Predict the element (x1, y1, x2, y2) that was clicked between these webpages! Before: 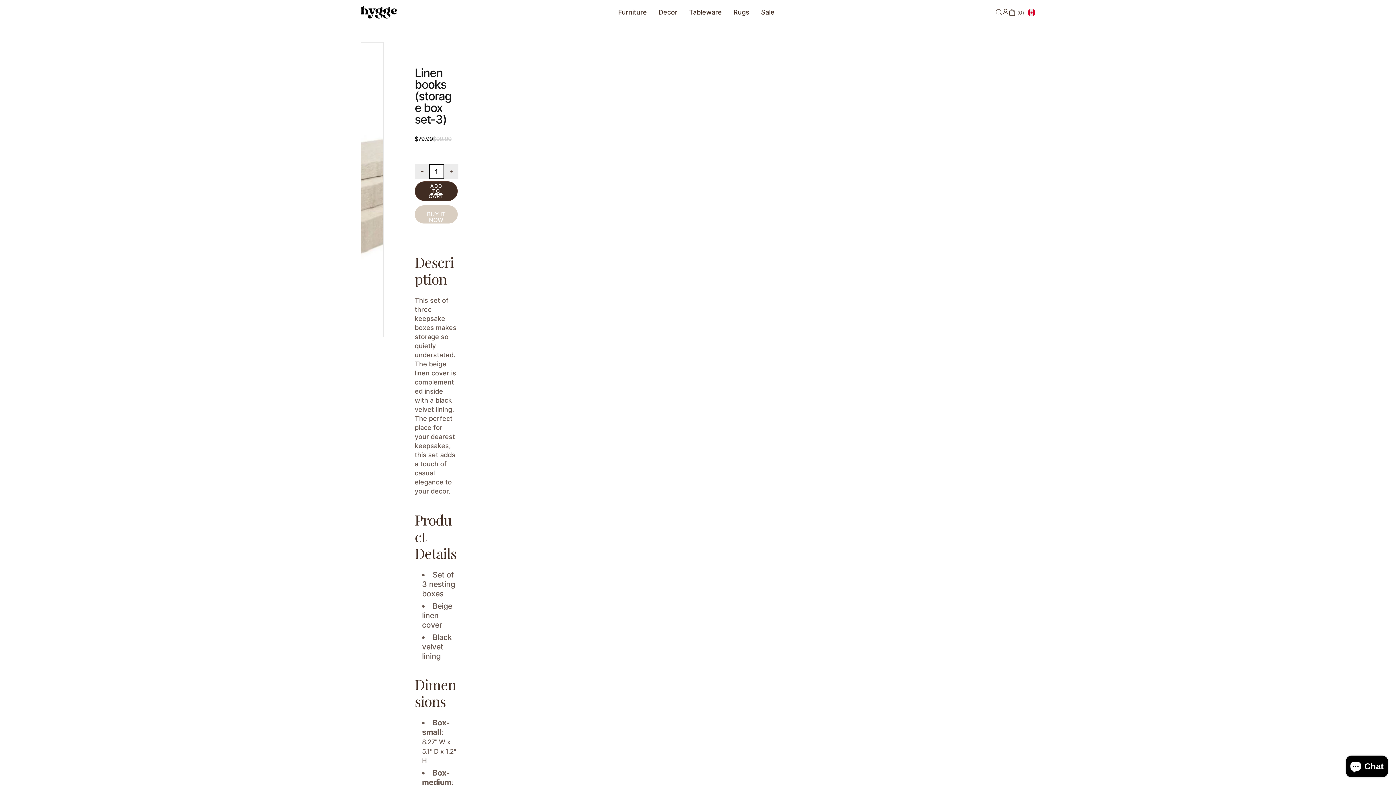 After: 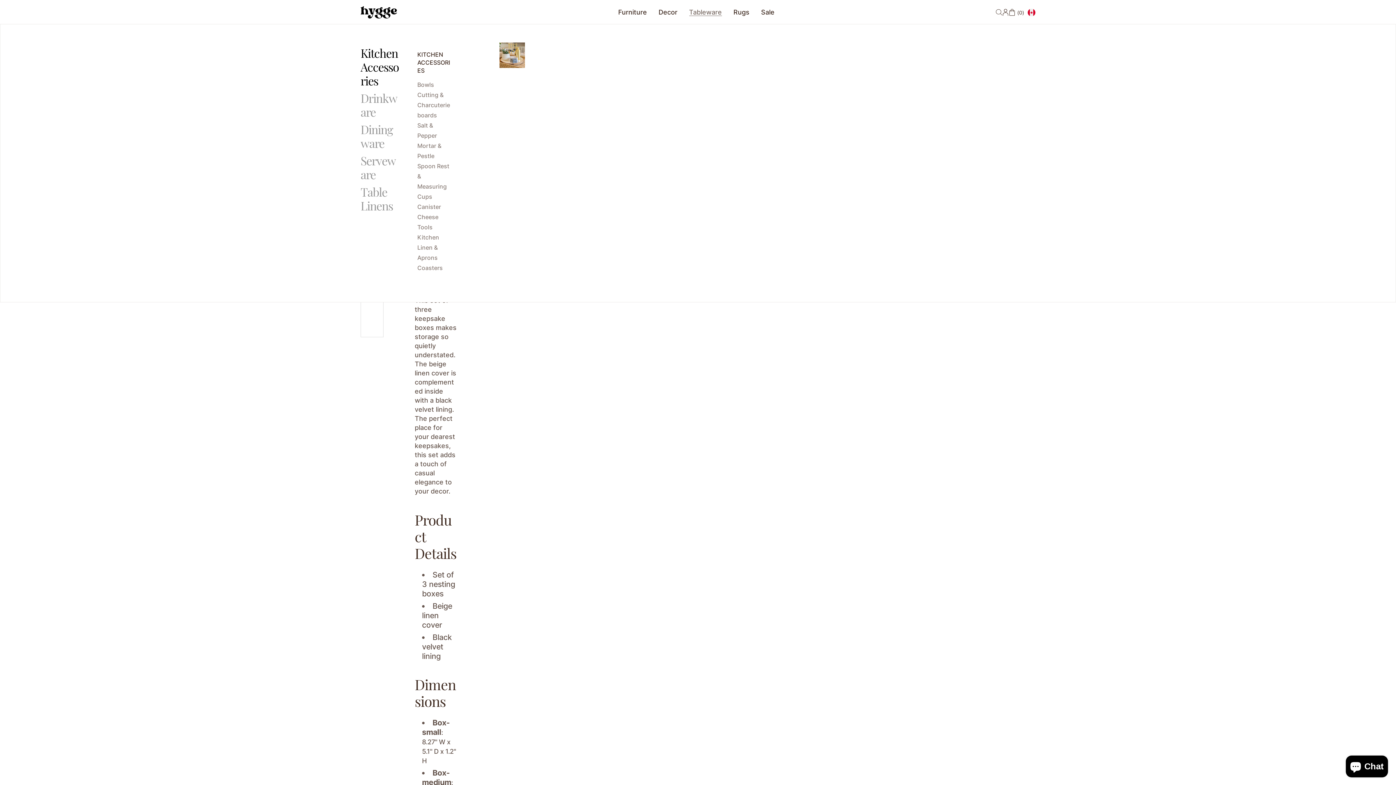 Action: bbox: (689, 0, 722, 24) label: Tableware